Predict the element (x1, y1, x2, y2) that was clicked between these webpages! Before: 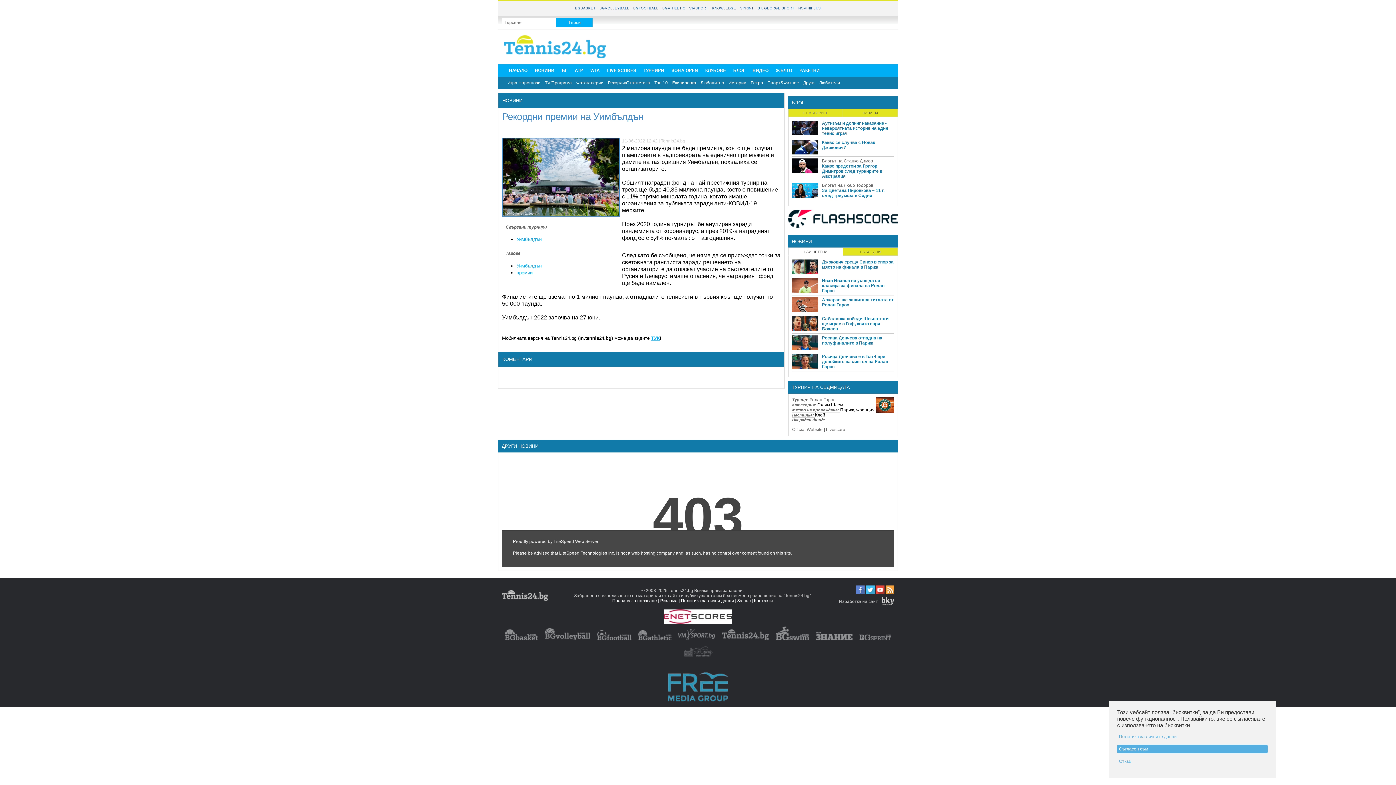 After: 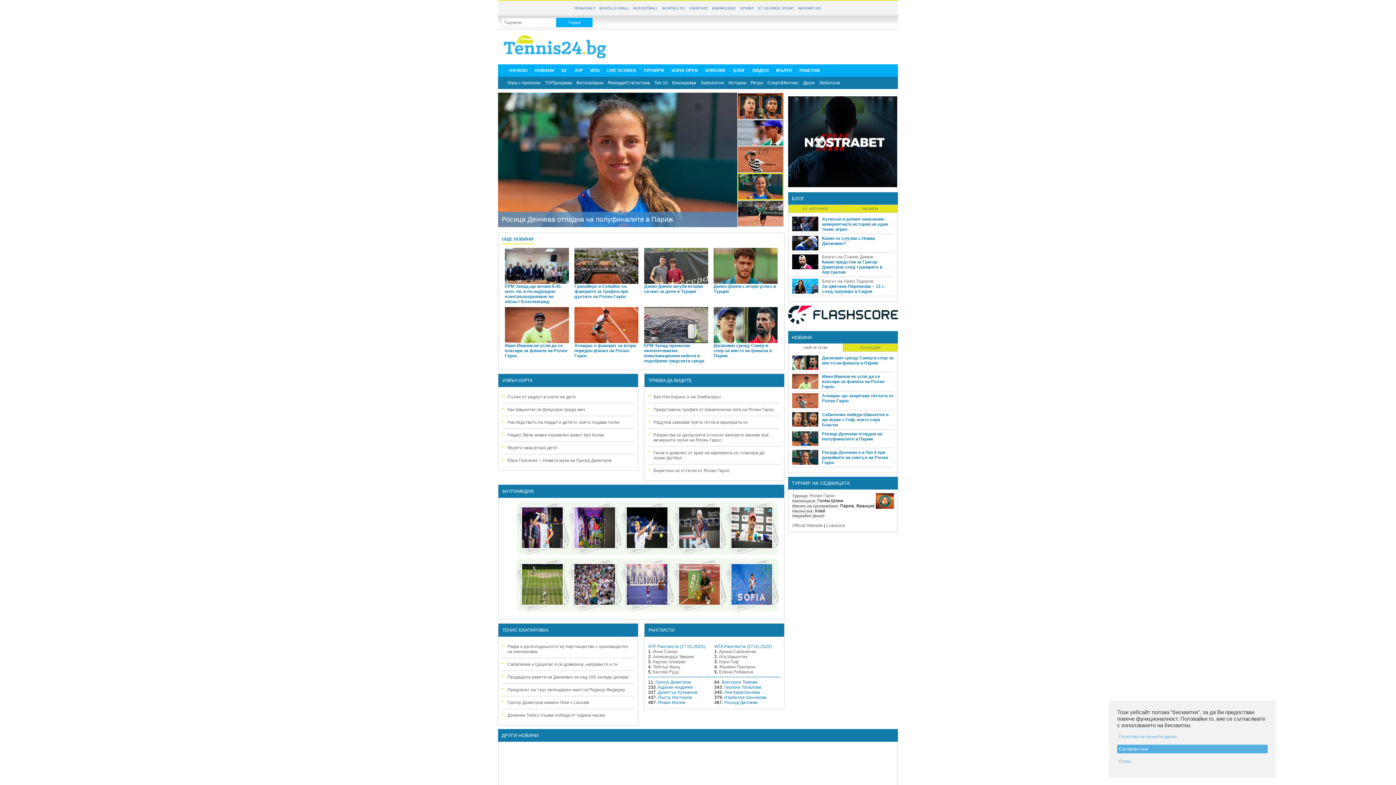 Action: label: НАЧАЛО bbox: (505, 64, 531, 76)